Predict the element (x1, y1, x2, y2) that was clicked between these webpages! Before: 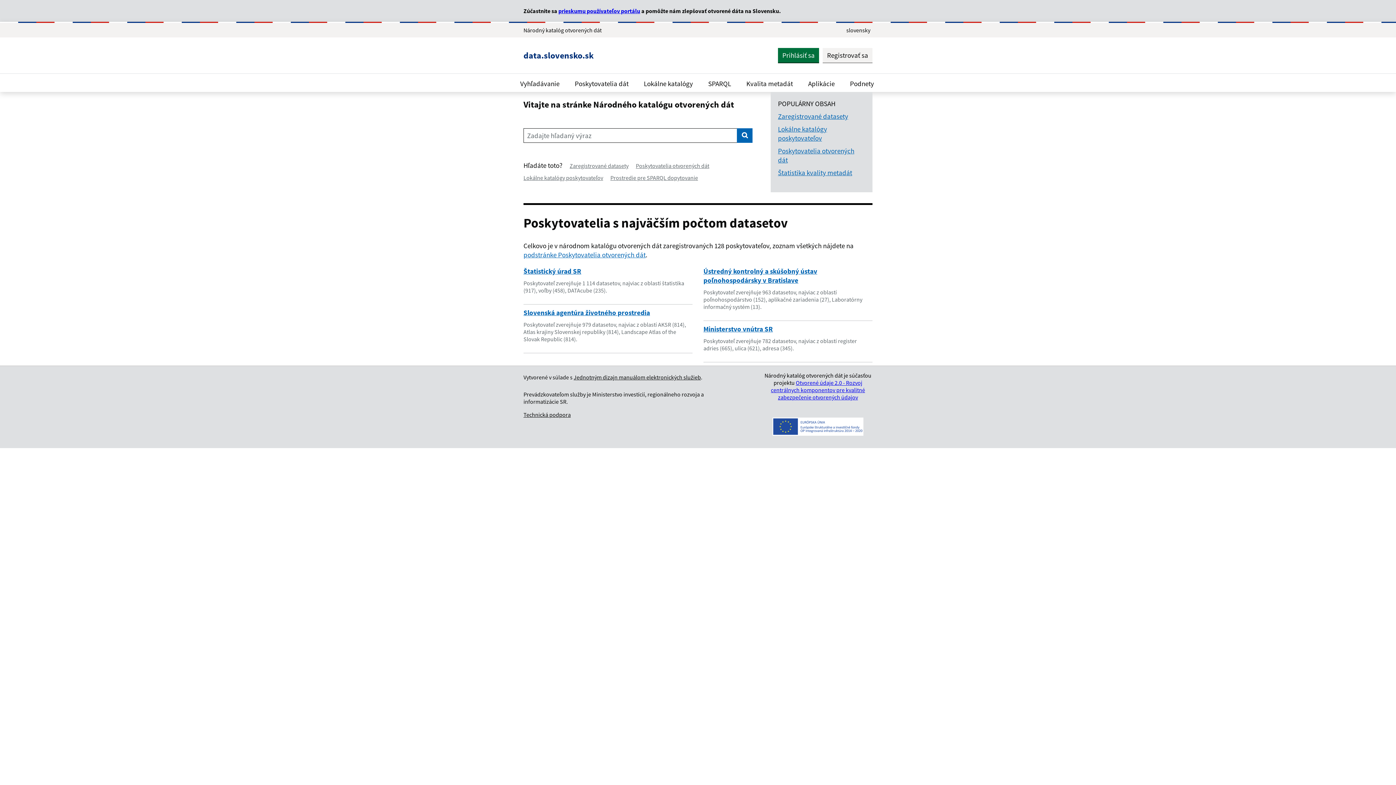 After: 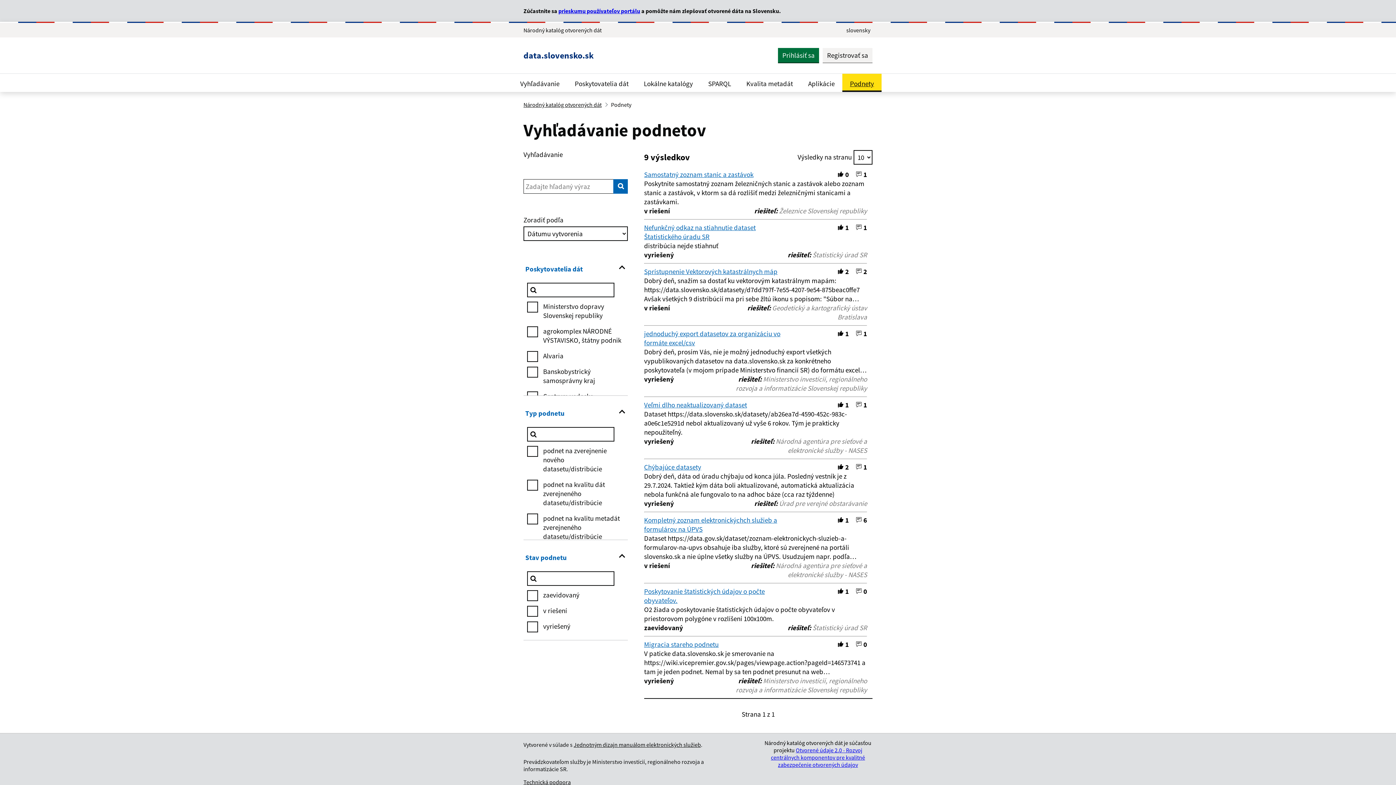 Action: label: Podnety bbox: (842, 73, 881, 92)